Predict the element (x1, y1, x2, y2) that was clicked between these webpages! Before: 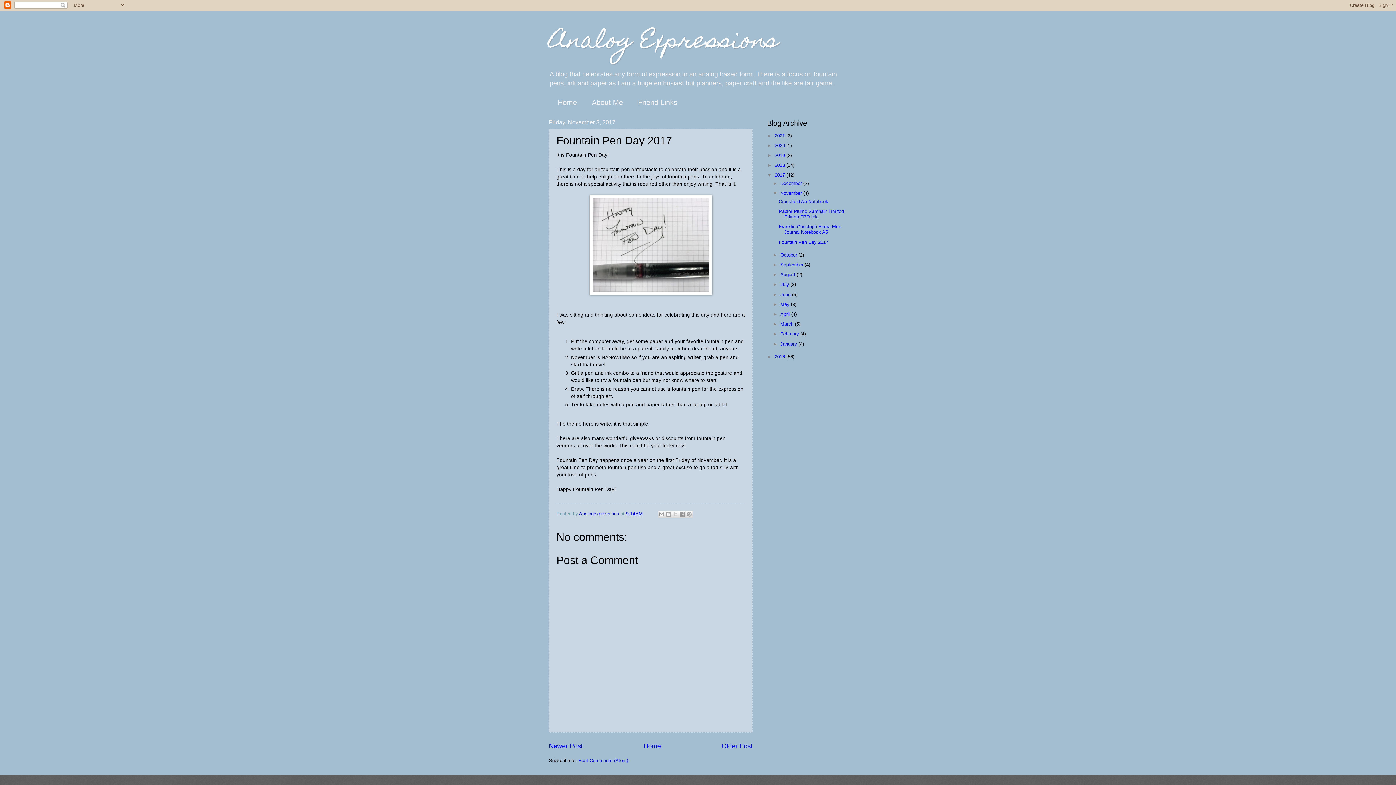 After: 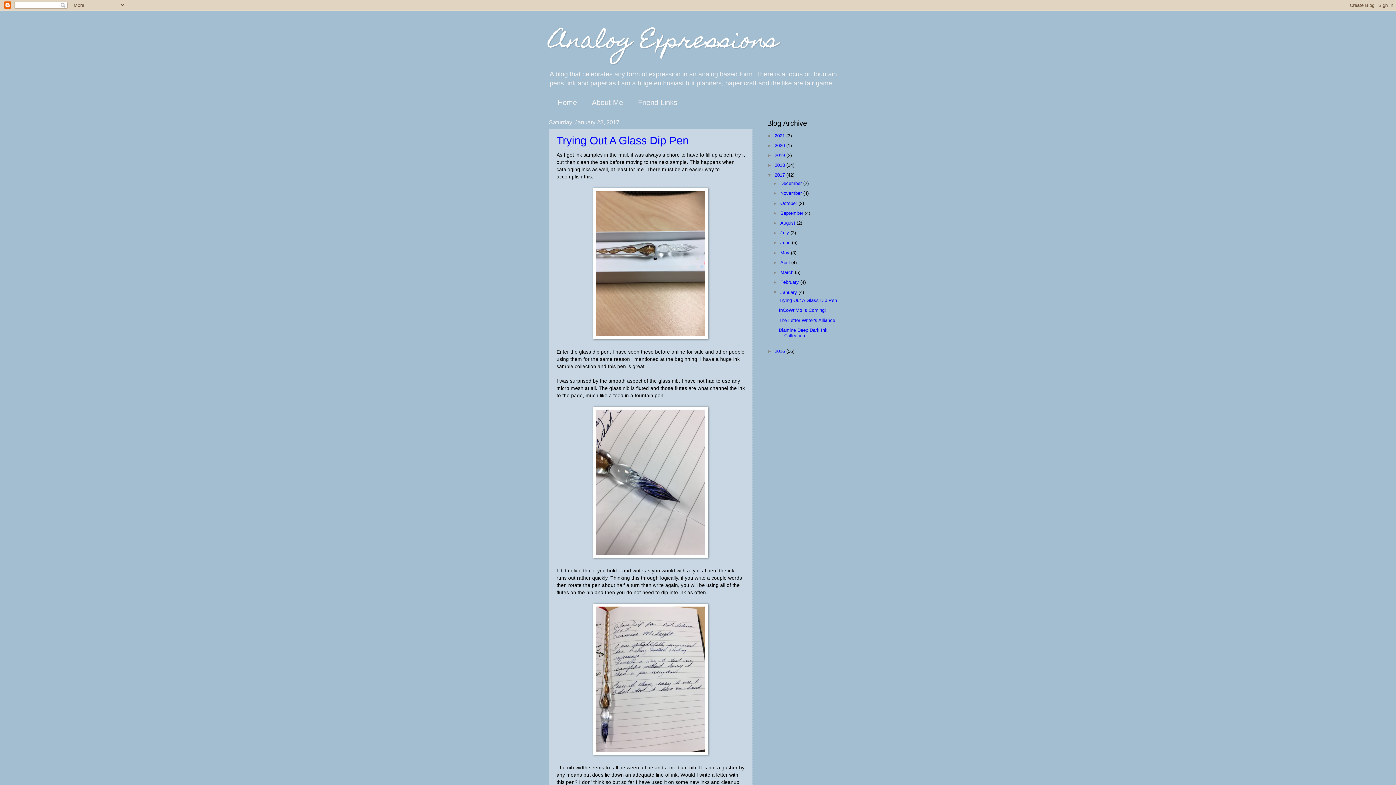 Action: bbox: (780, 341, 798, 346) label: January 